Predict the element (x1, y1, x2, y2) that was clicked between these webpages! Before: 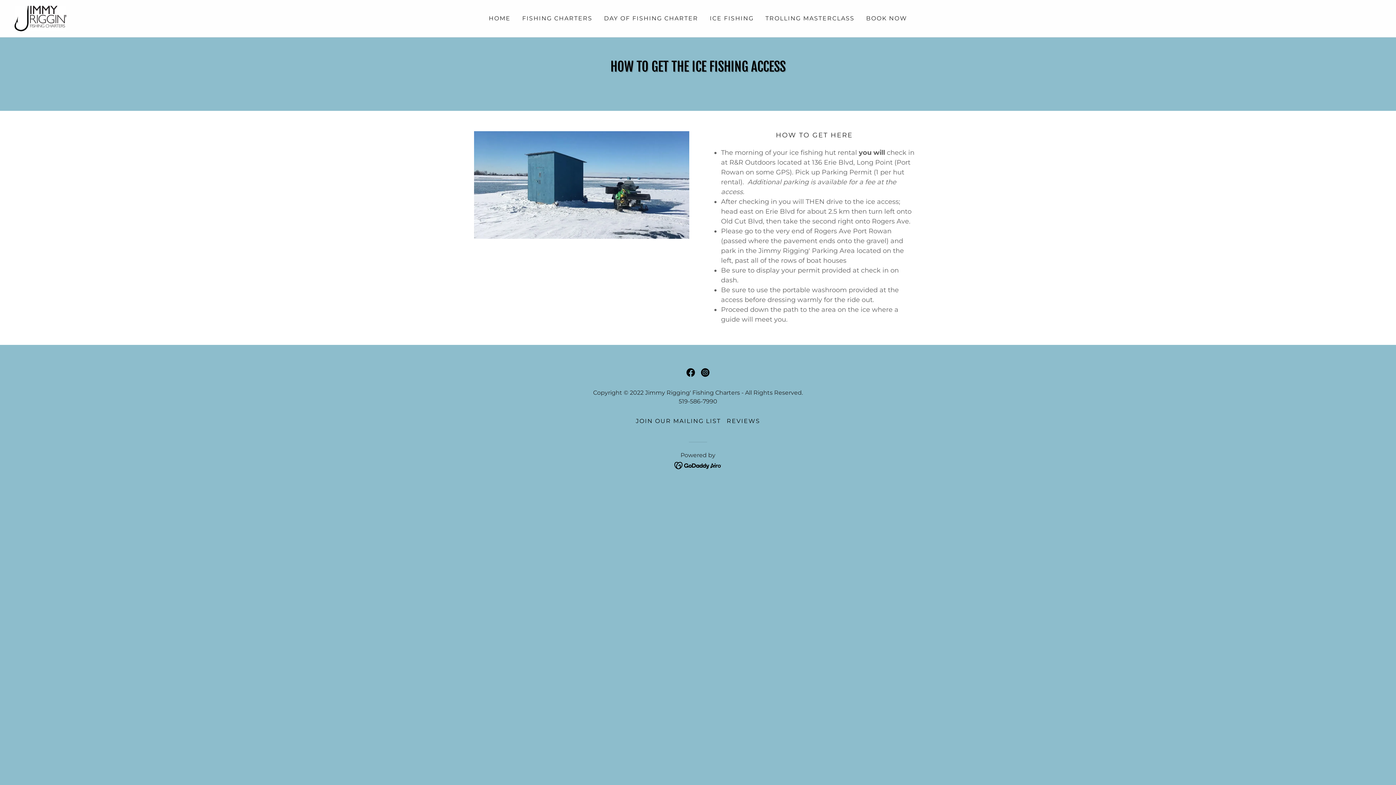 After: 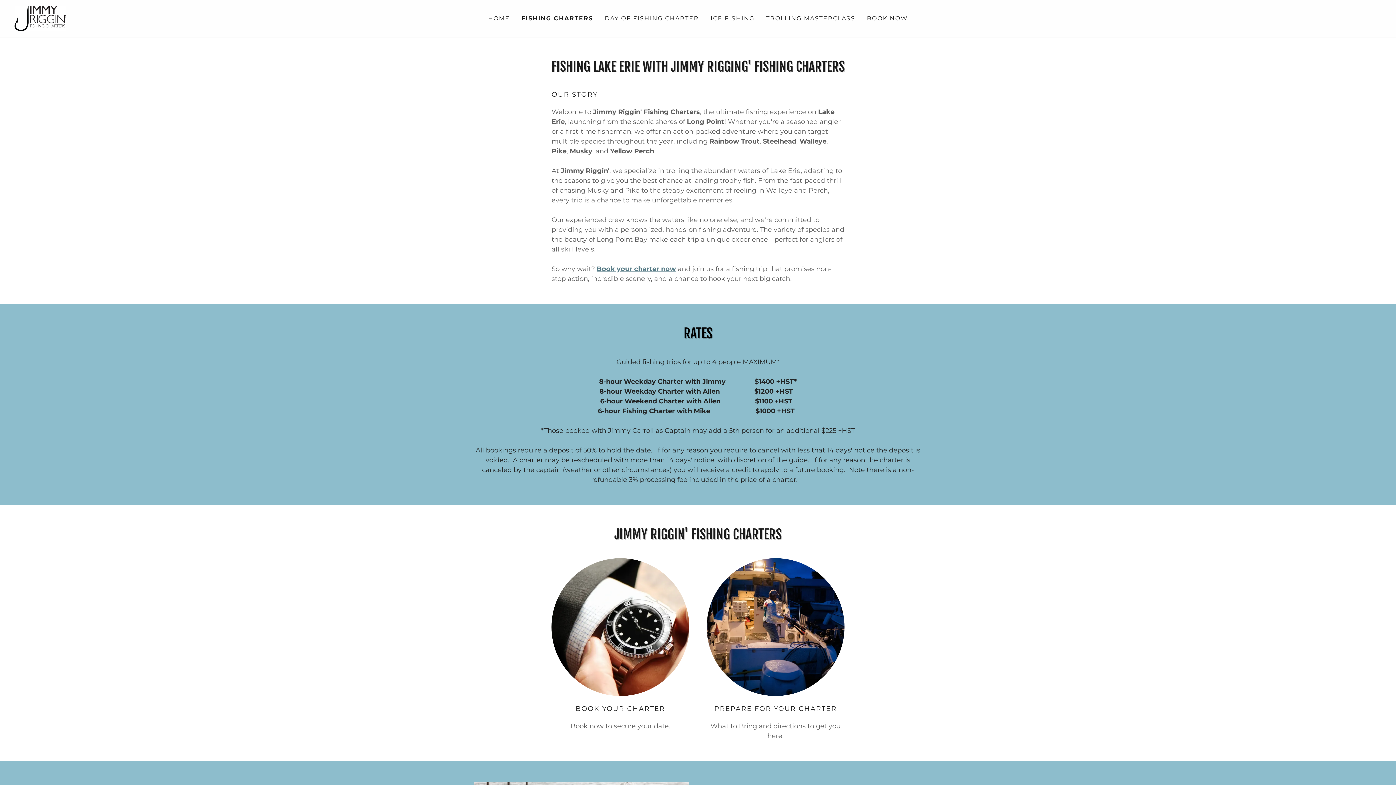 Action: label: FISHING CHARTERS bbox: (520, 12, 594, 25)